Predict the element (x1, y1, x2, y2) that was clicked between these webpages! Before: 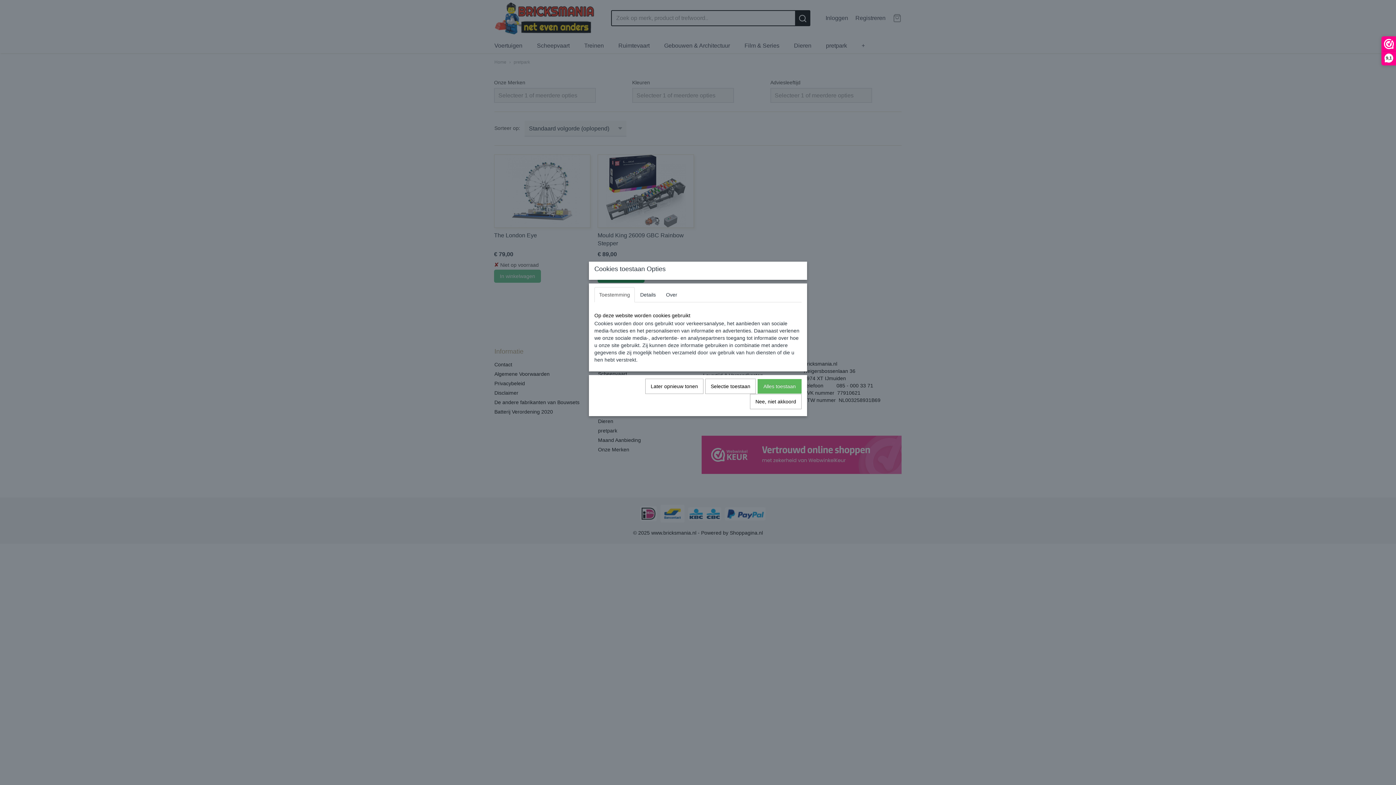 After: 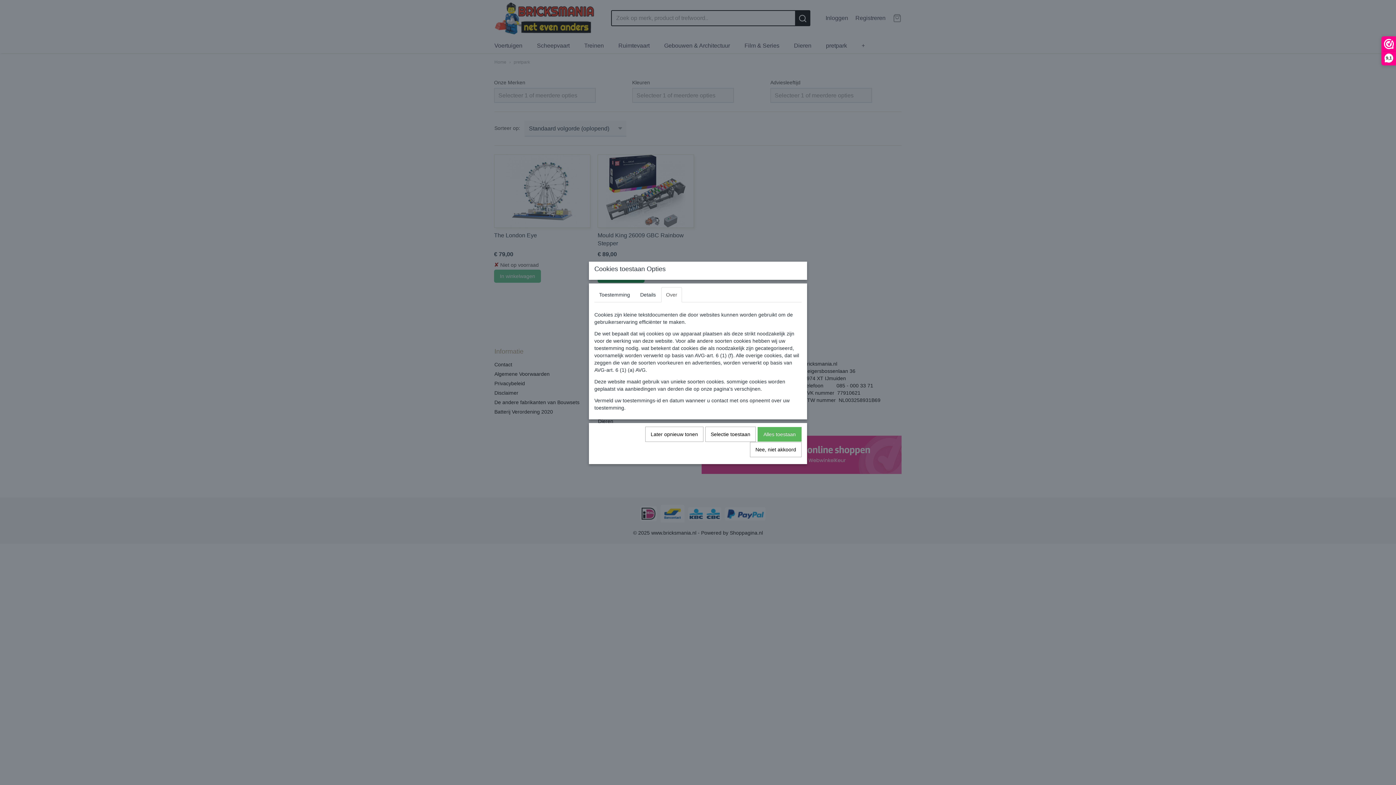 Action: bbox: (661, 287, 682, 302) label: Over